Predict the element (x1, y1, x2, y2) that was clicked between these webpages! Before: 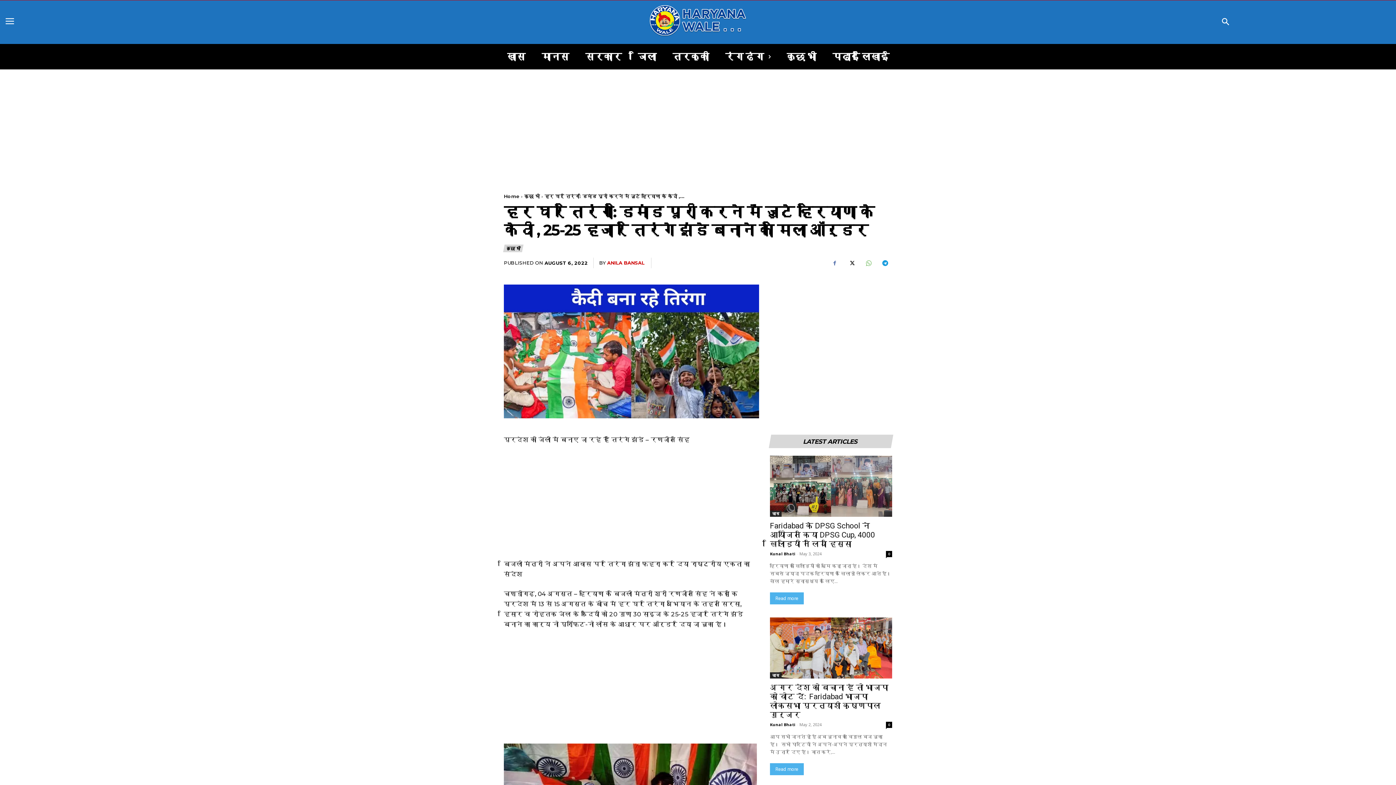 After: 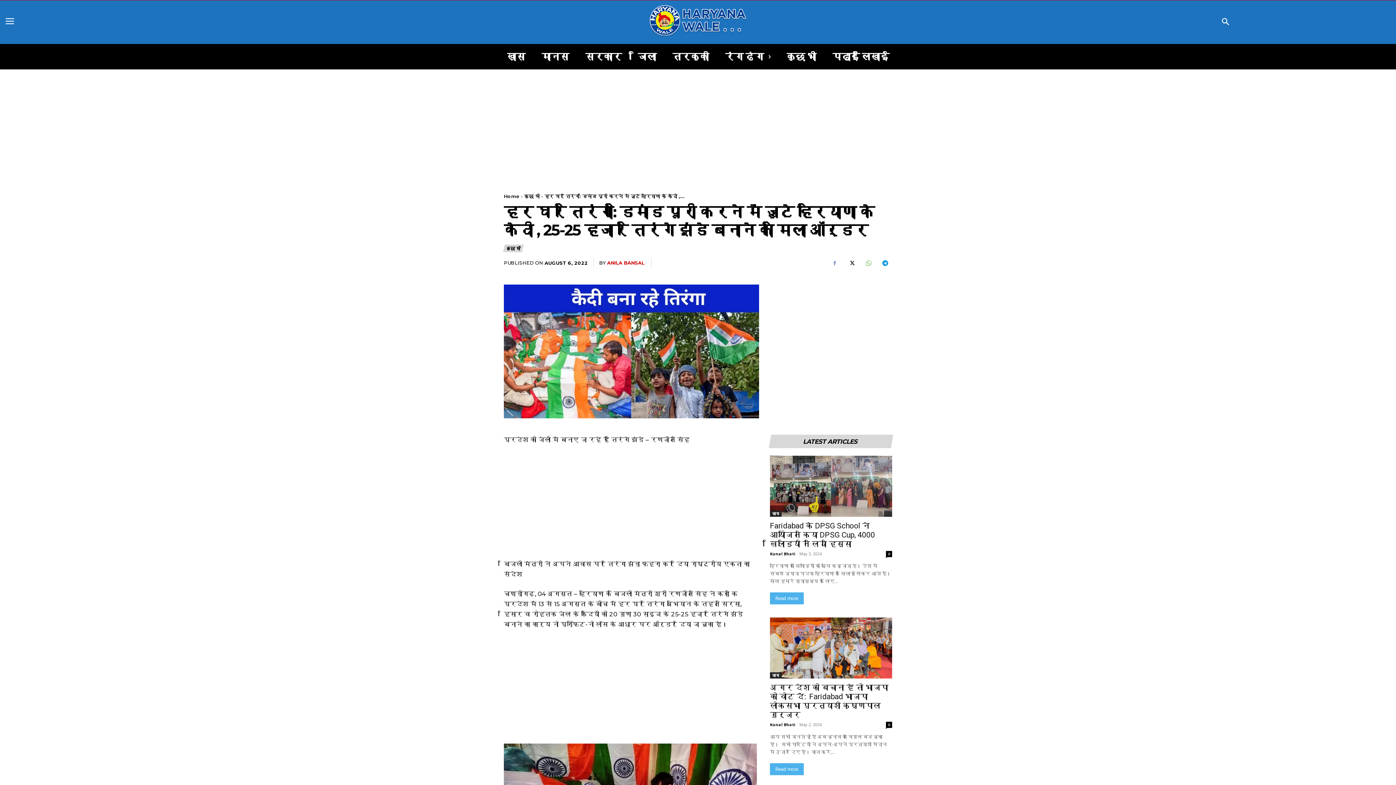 Action: bbox: (827, 256, 842, 270)